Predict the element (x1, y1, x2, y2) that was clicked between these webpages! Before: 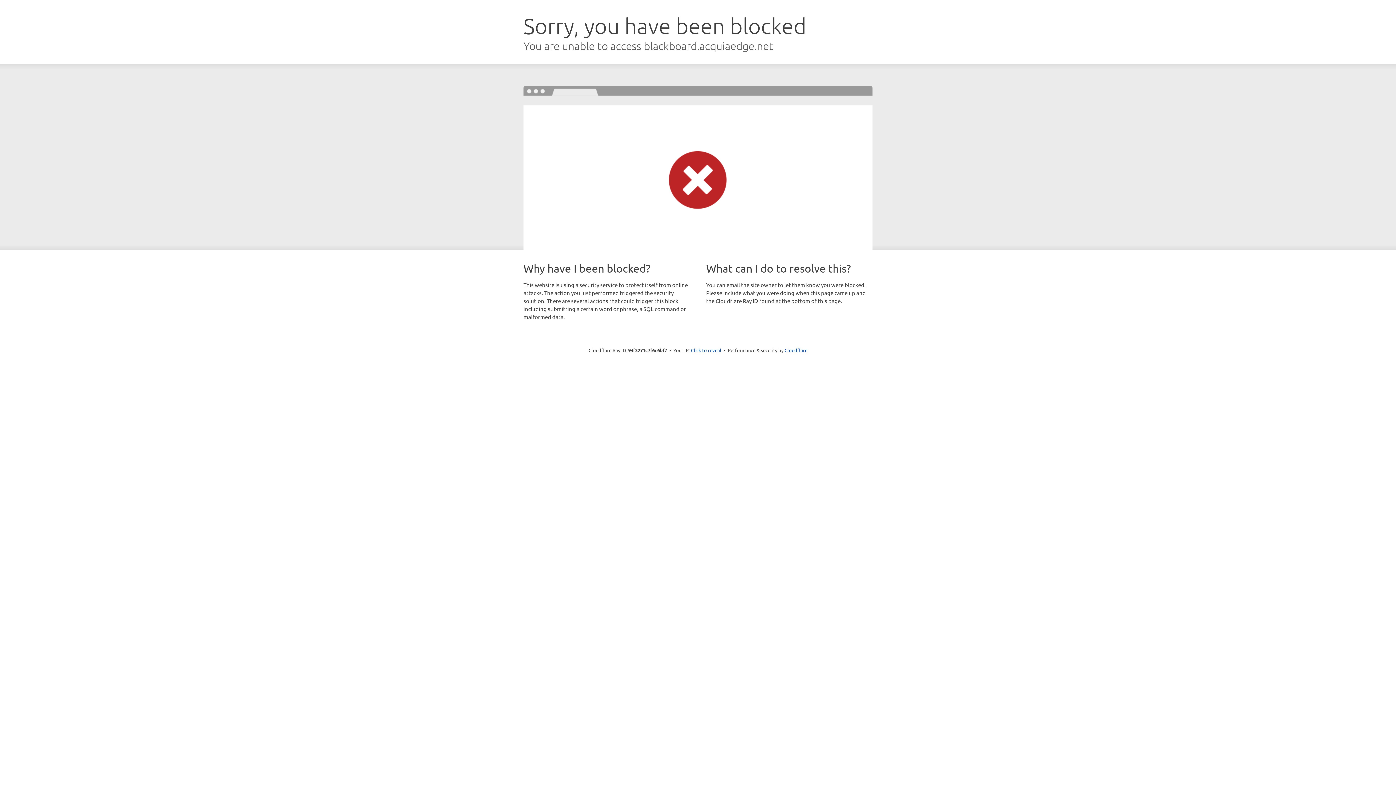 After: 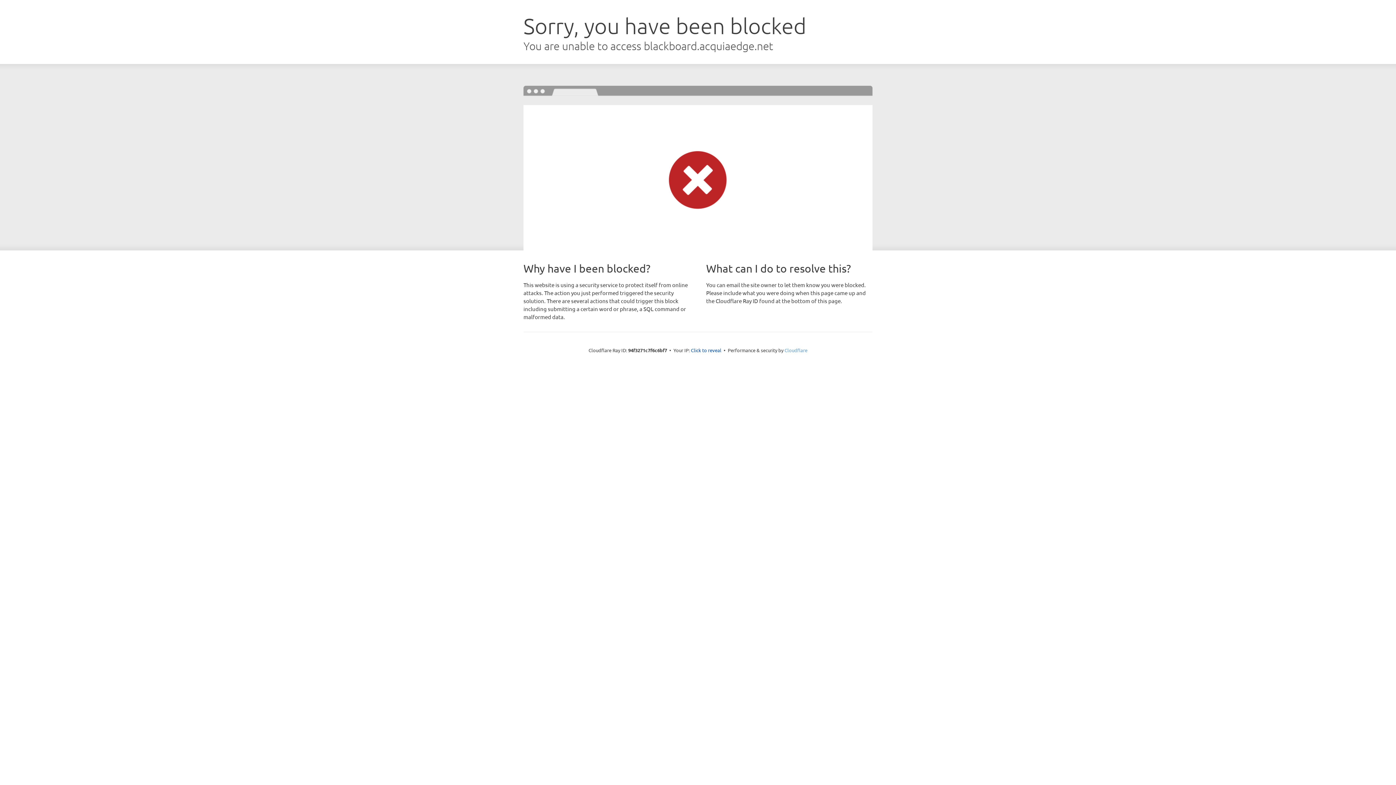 Action: label: Cloudflare bbox: (784, 347, 807, 353)